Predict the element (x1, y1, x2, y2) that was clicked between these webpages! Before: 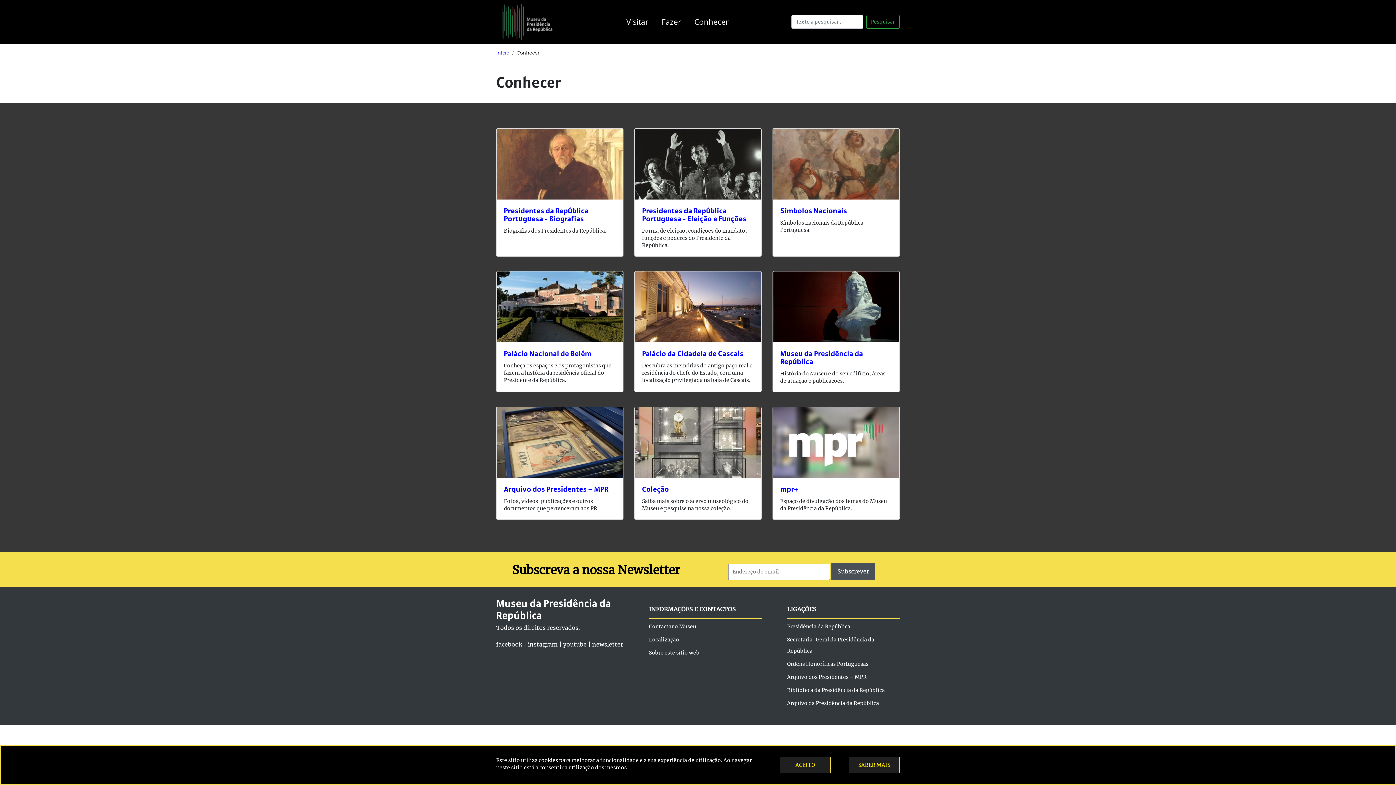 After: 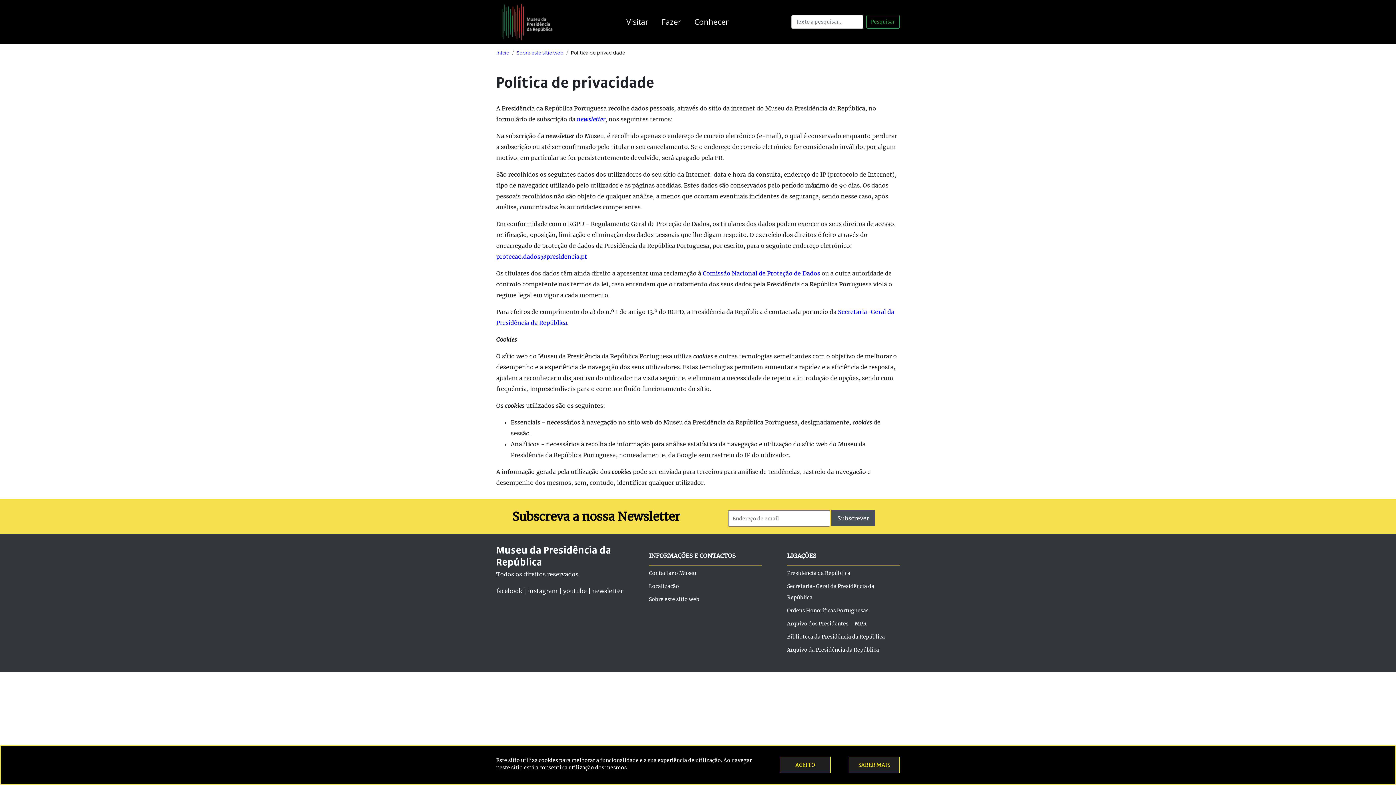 Action: label: SABER MAIS bbox: (849, 757, 900, 773)